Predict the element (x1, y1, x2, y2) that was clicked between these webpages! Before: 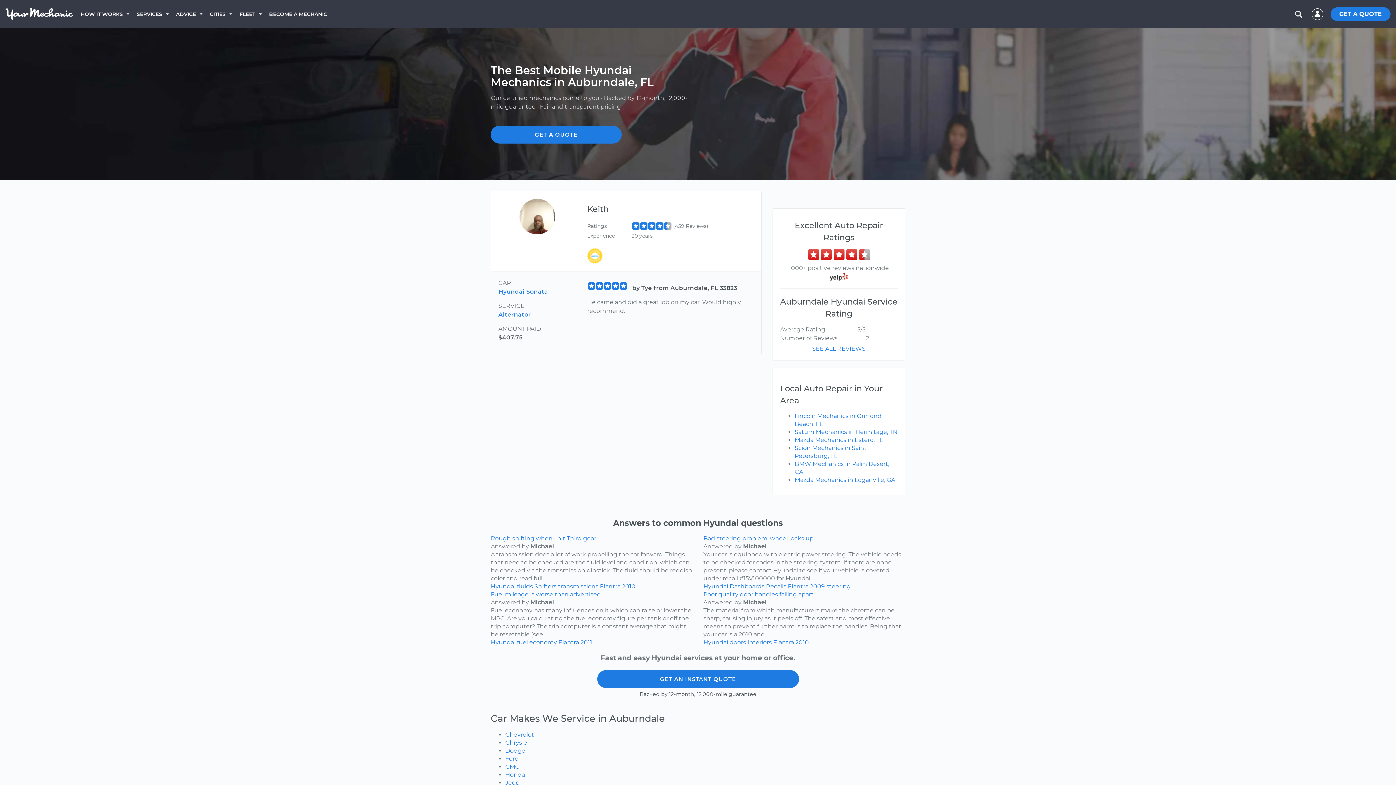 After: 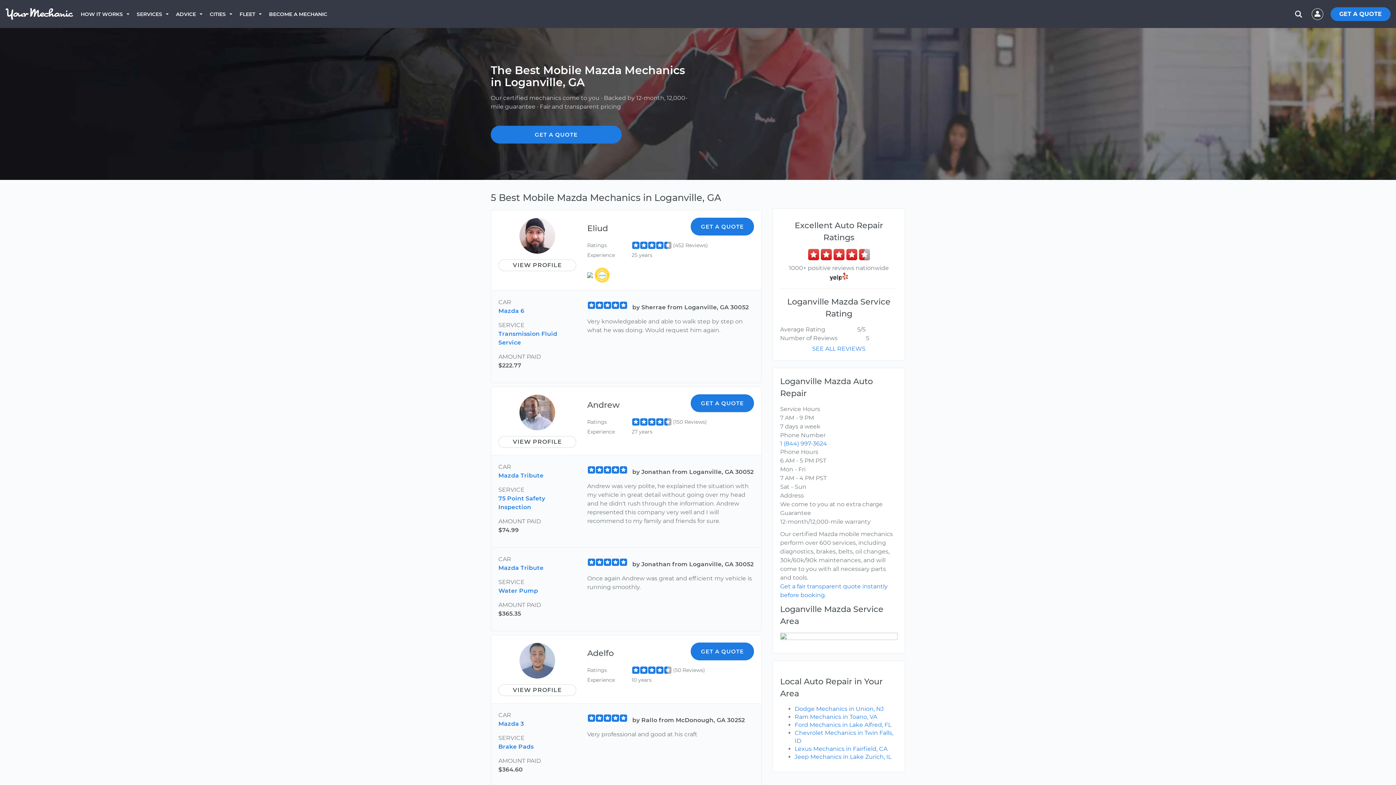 Action: label: Mazda Mechanics in Loganville, GA bbox: (794, 476, 895, 483)